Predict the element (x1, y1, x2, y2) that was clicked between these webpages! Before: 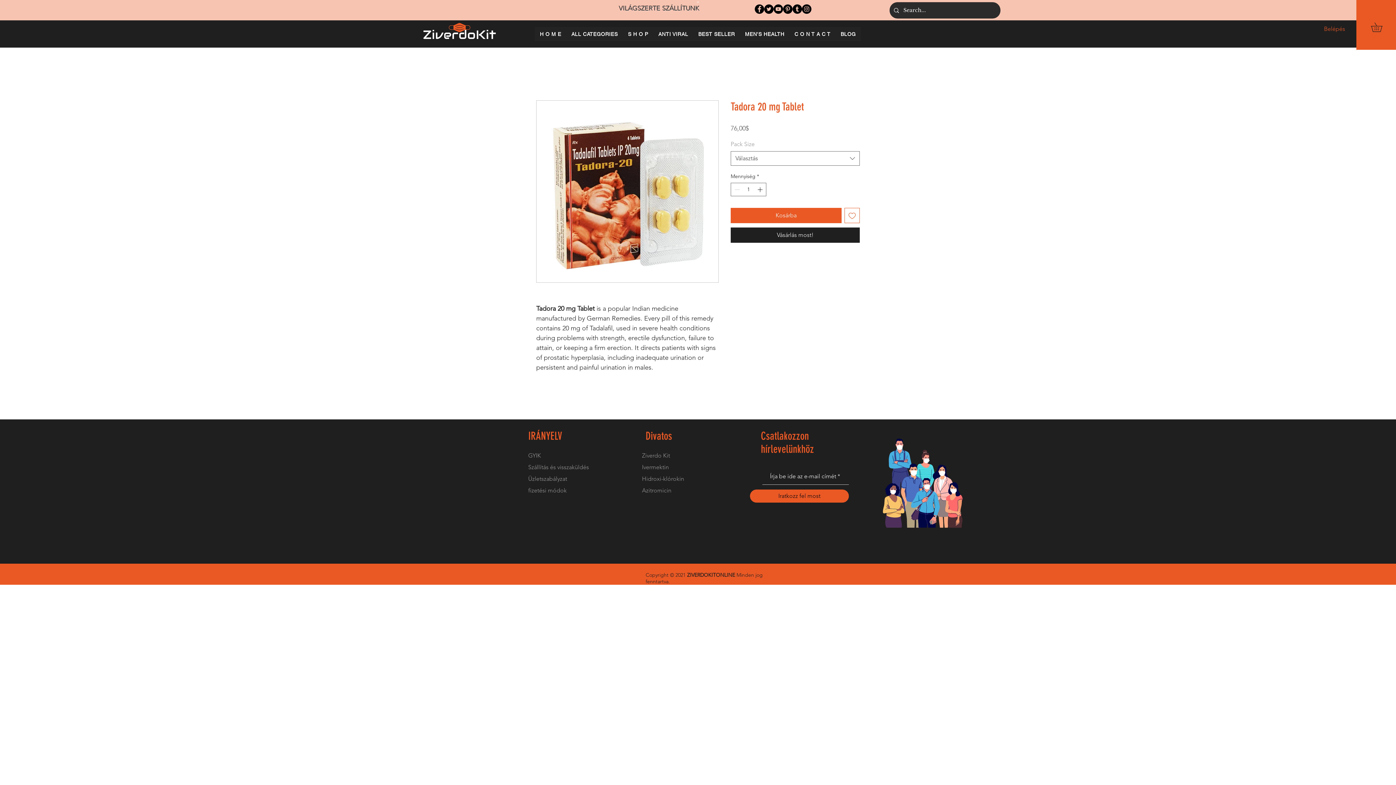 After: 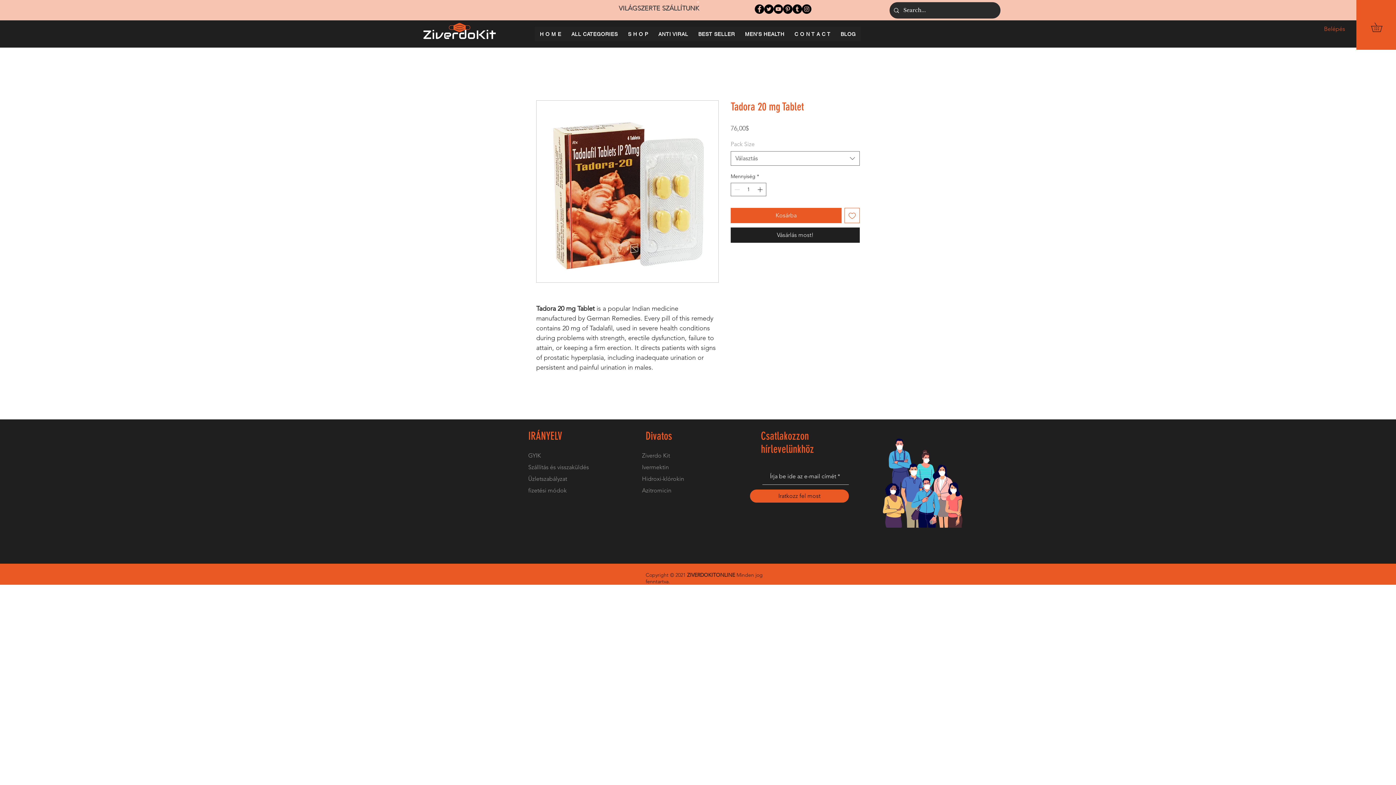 Action: label: YouTube bbox: (773, 4, 783, 13)